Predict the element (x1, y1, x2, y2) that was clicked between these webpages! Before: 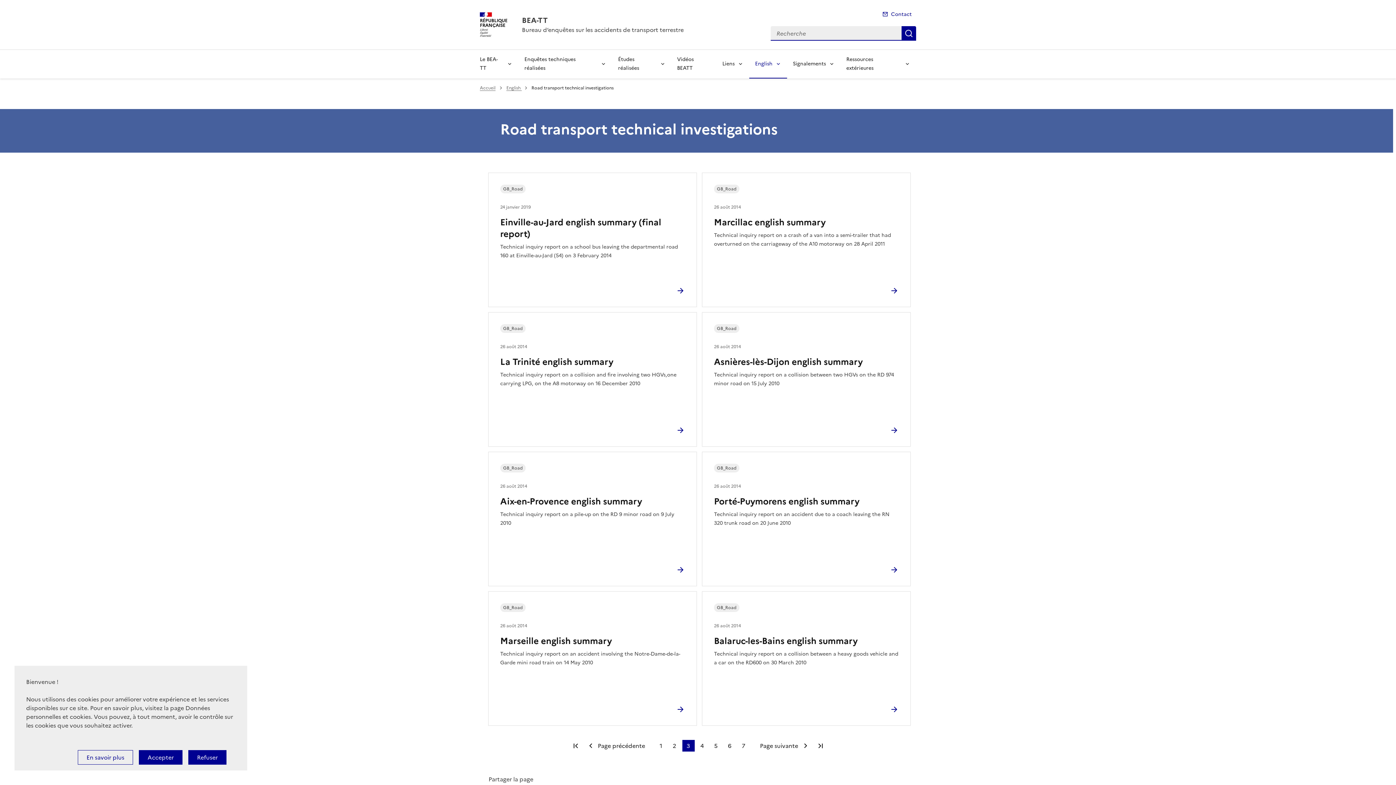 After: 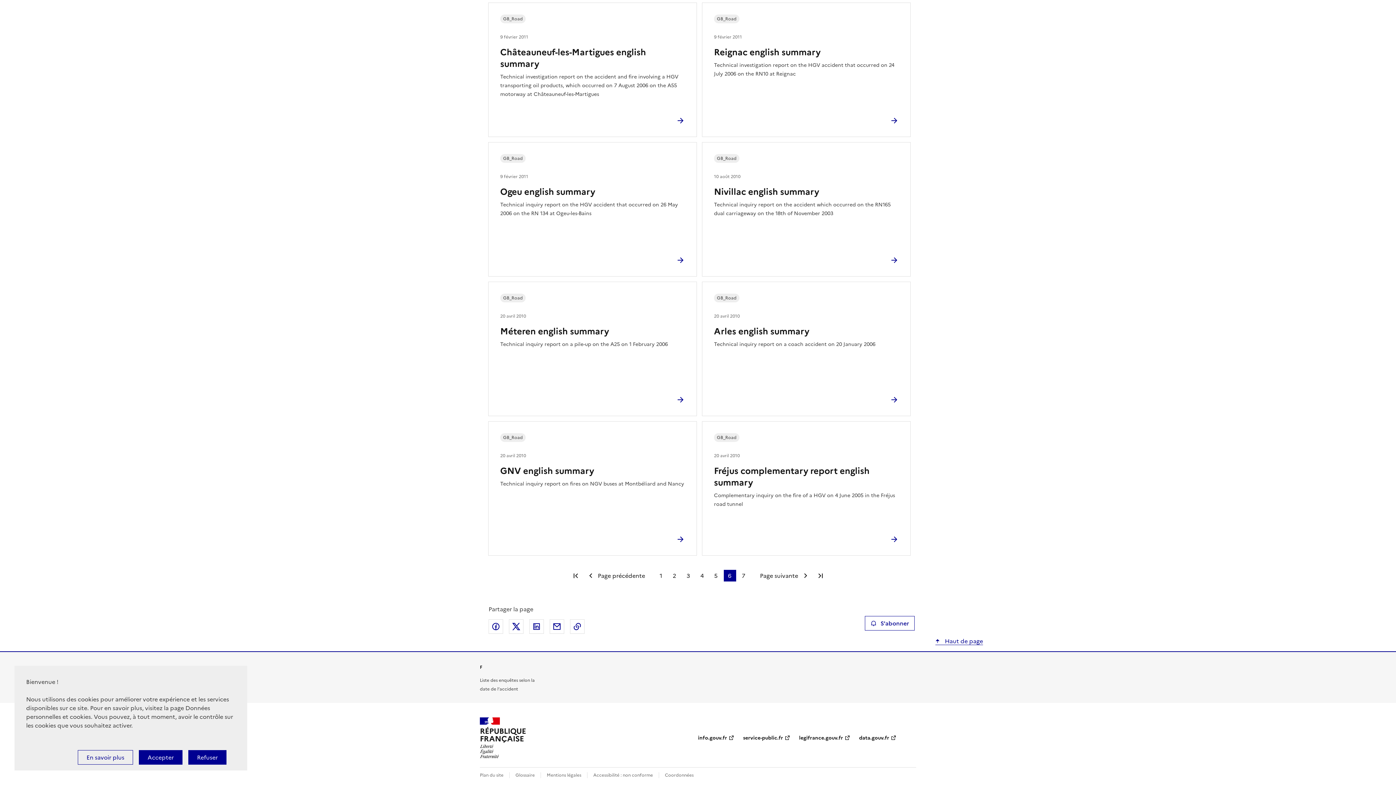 Action: label: 6 bbox: (723, 740, 736, 752)